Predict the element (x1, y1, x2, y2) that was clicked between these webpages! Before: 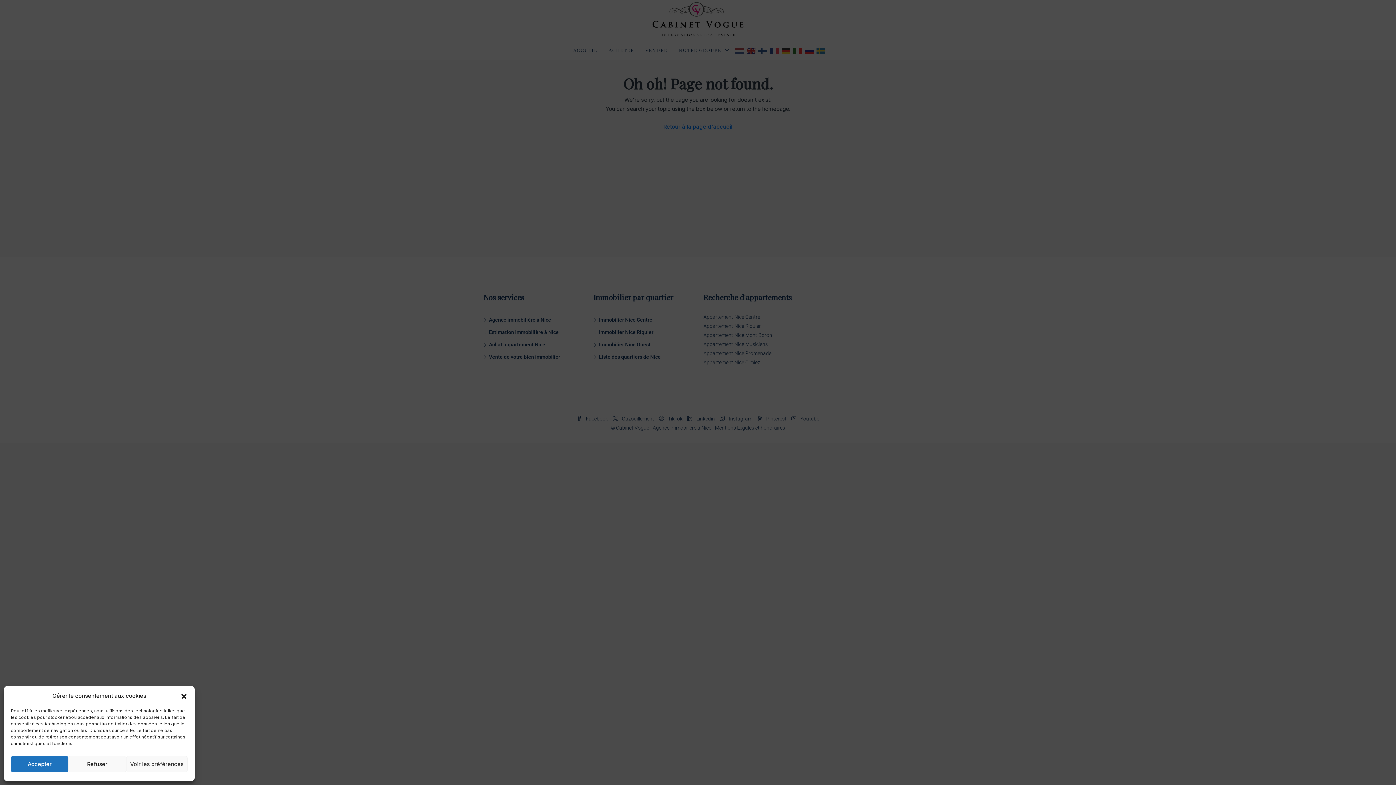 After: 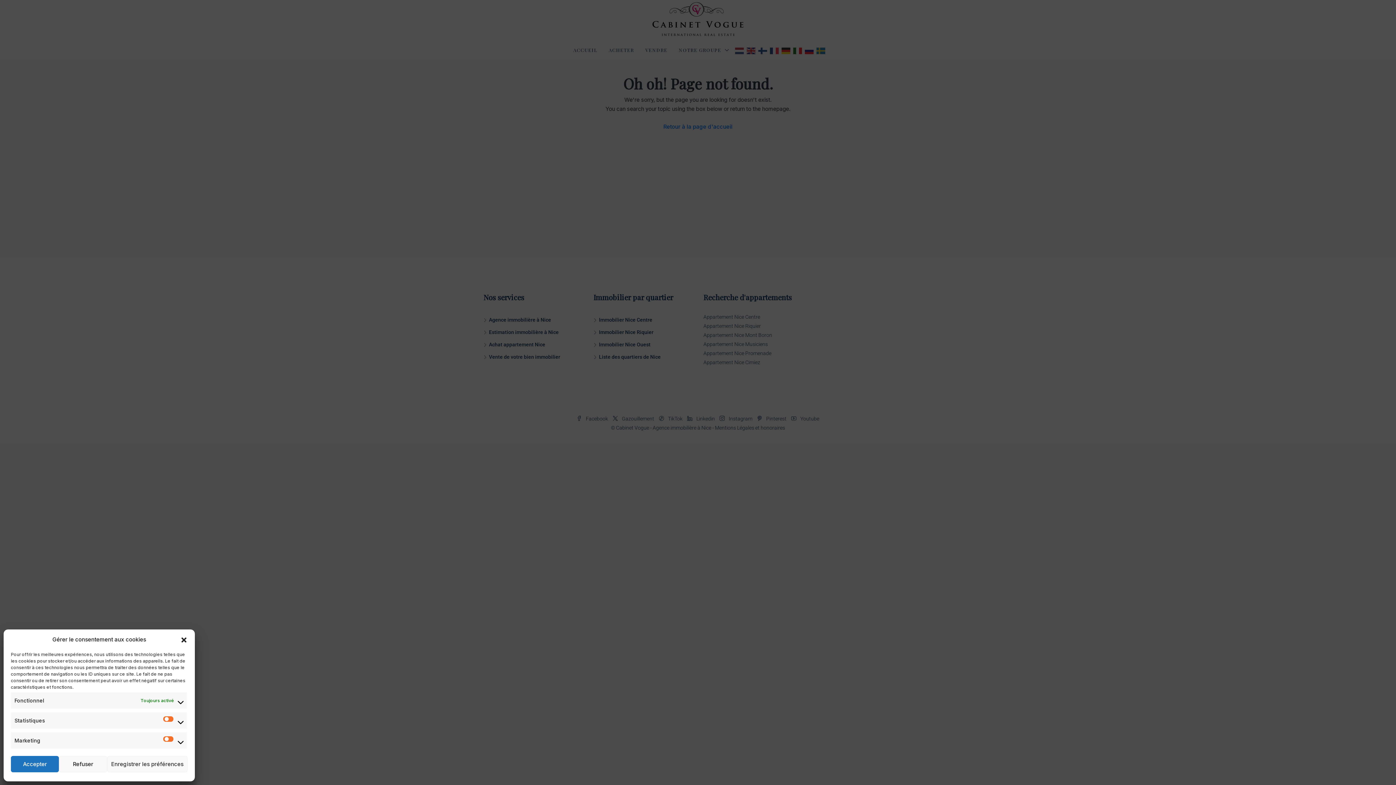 Action: bbox: (126, 756, 187, 772) label: Voir les préférences